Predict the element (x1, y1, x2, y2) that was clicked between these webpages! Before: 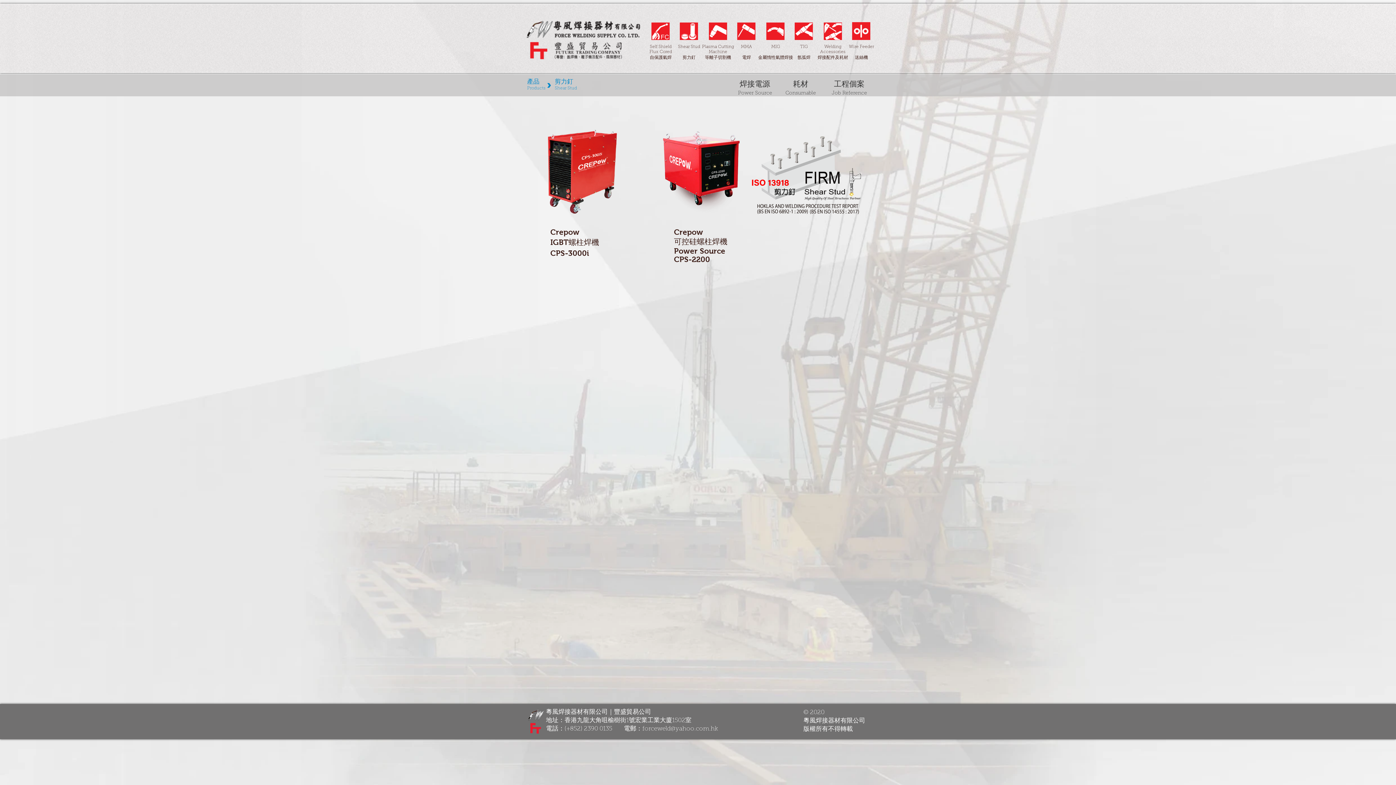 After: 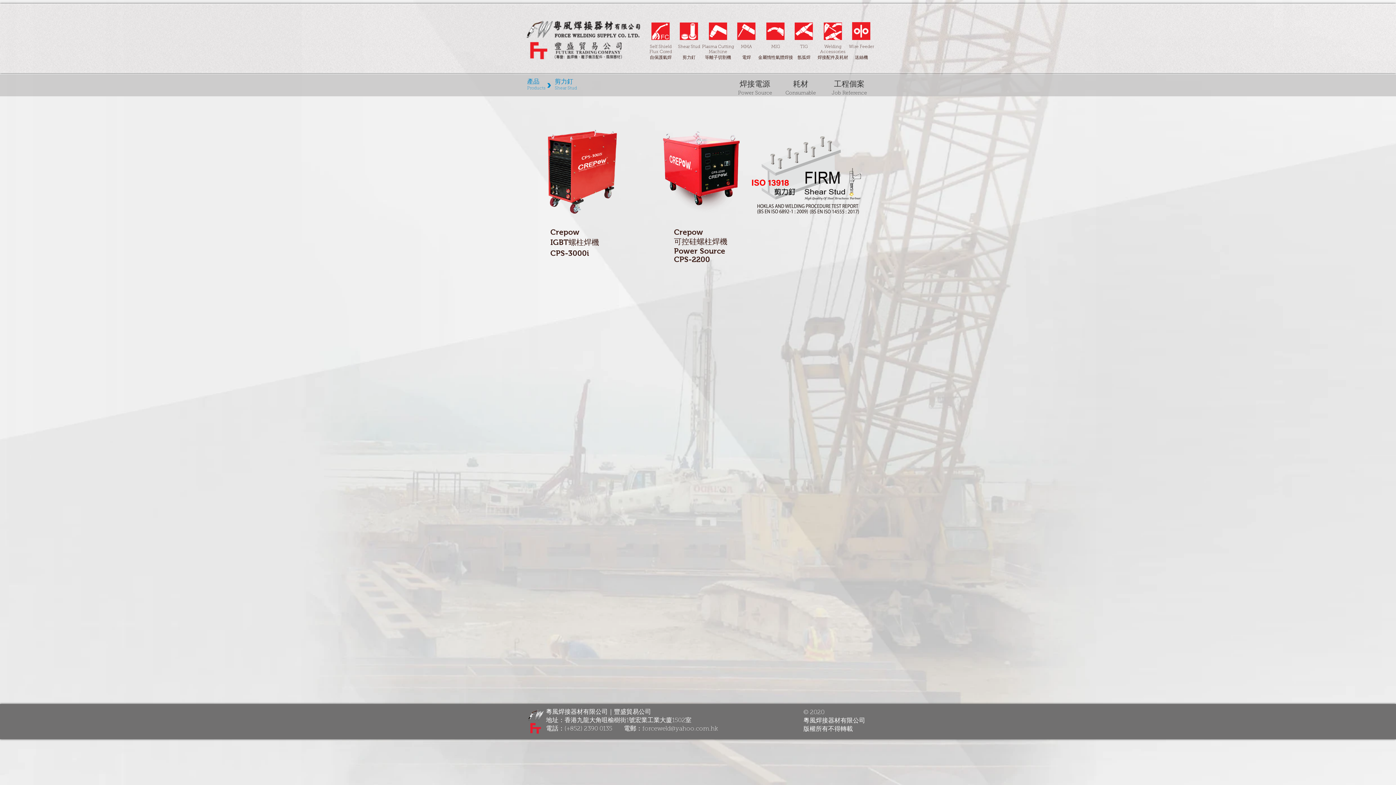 Action: bbox: (680, 20, 698, 42)